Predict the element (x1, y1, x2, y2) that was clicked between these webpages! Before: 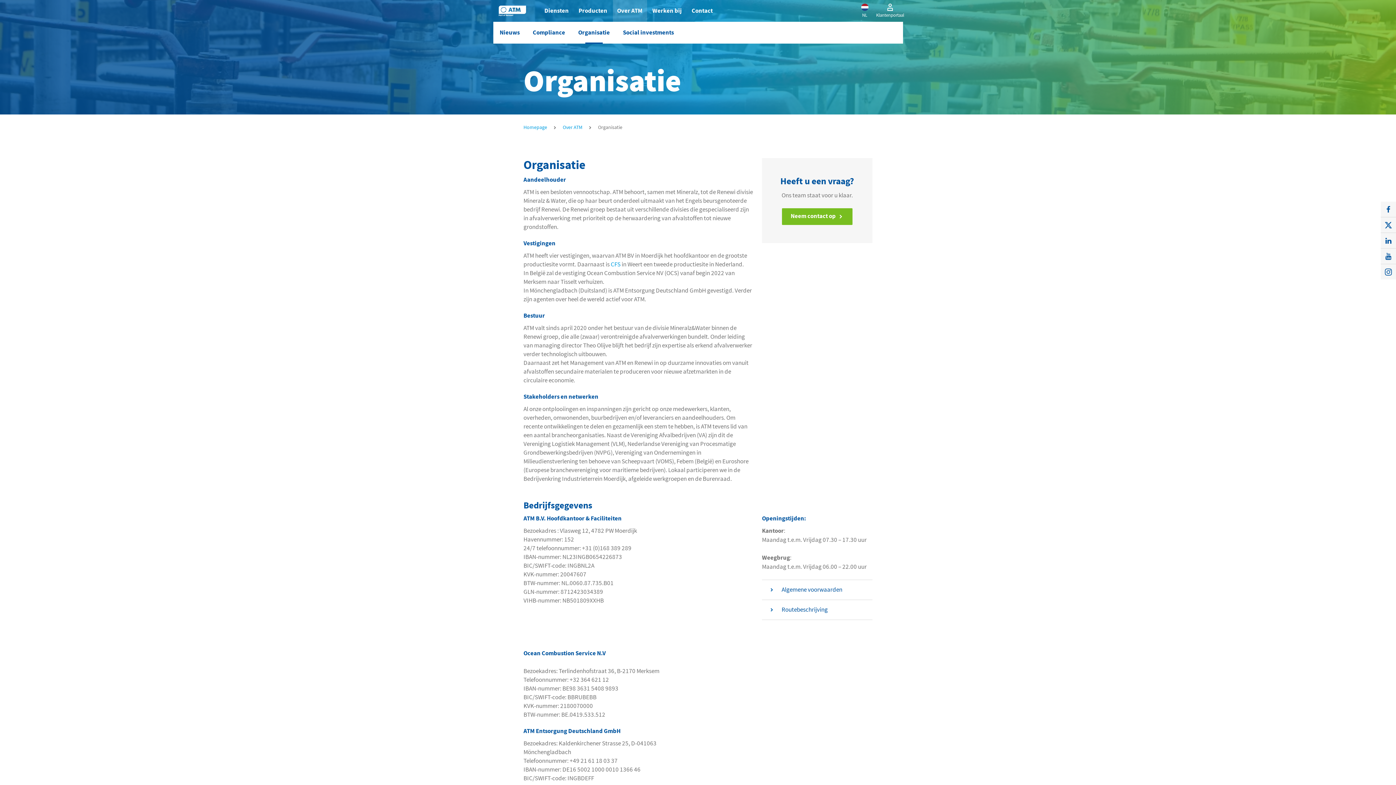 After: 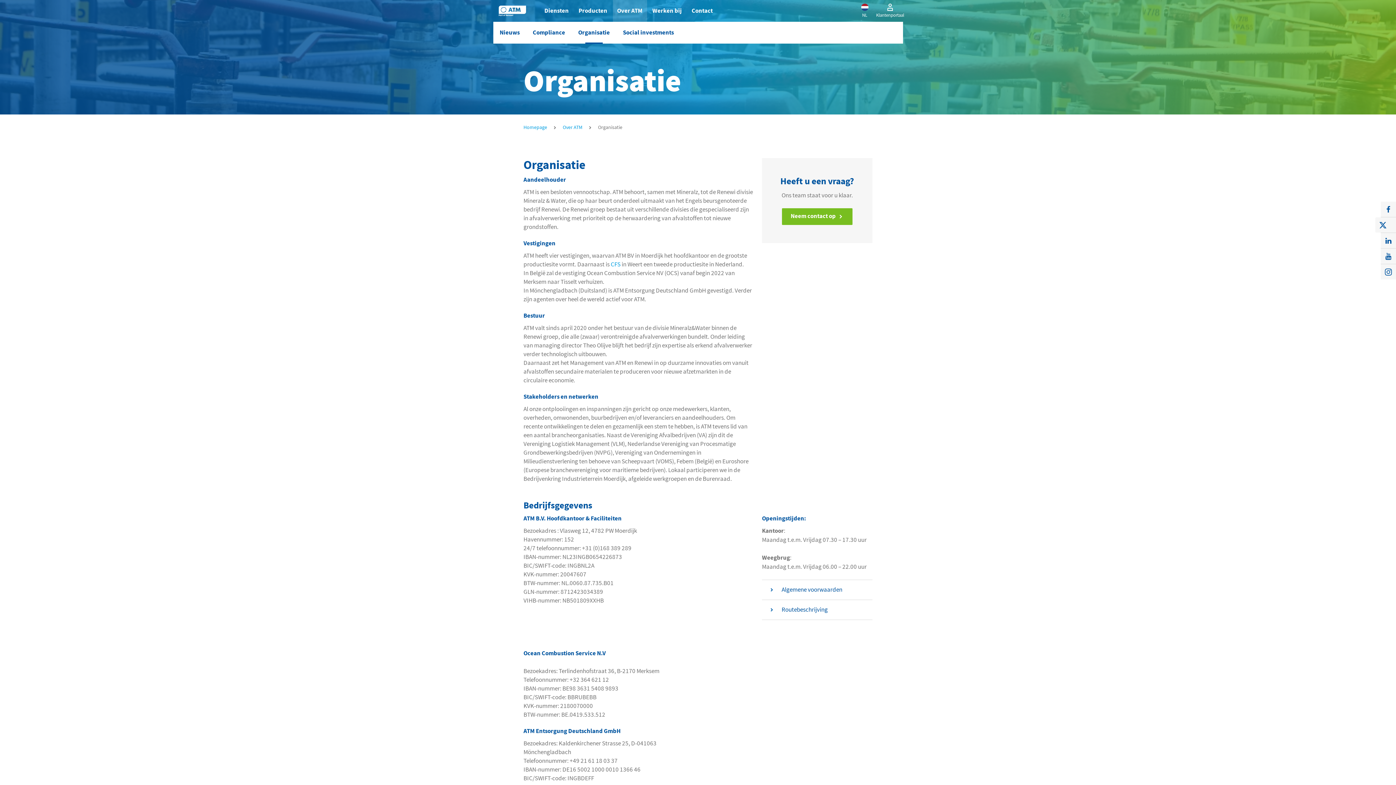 Action: bbox: (1381, 217, 1403, 232)